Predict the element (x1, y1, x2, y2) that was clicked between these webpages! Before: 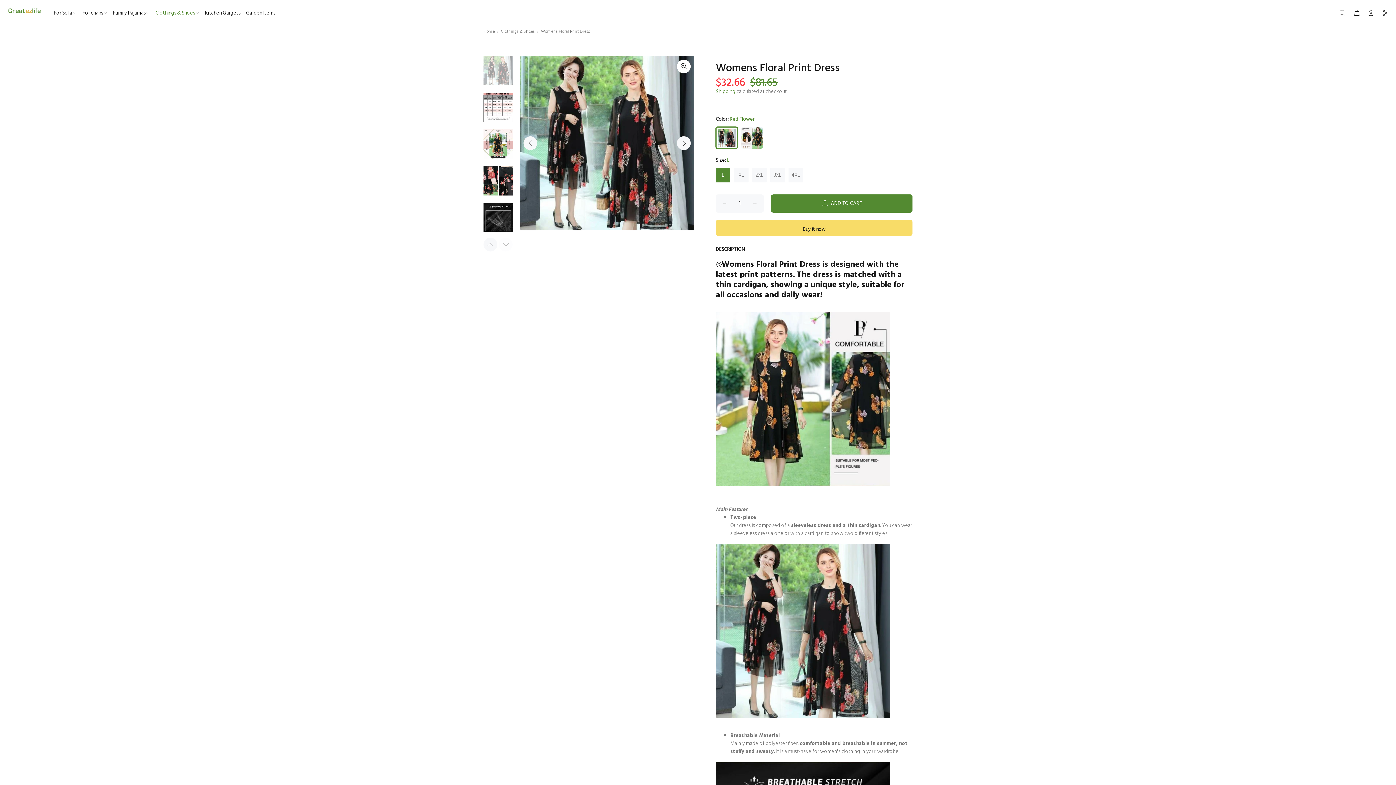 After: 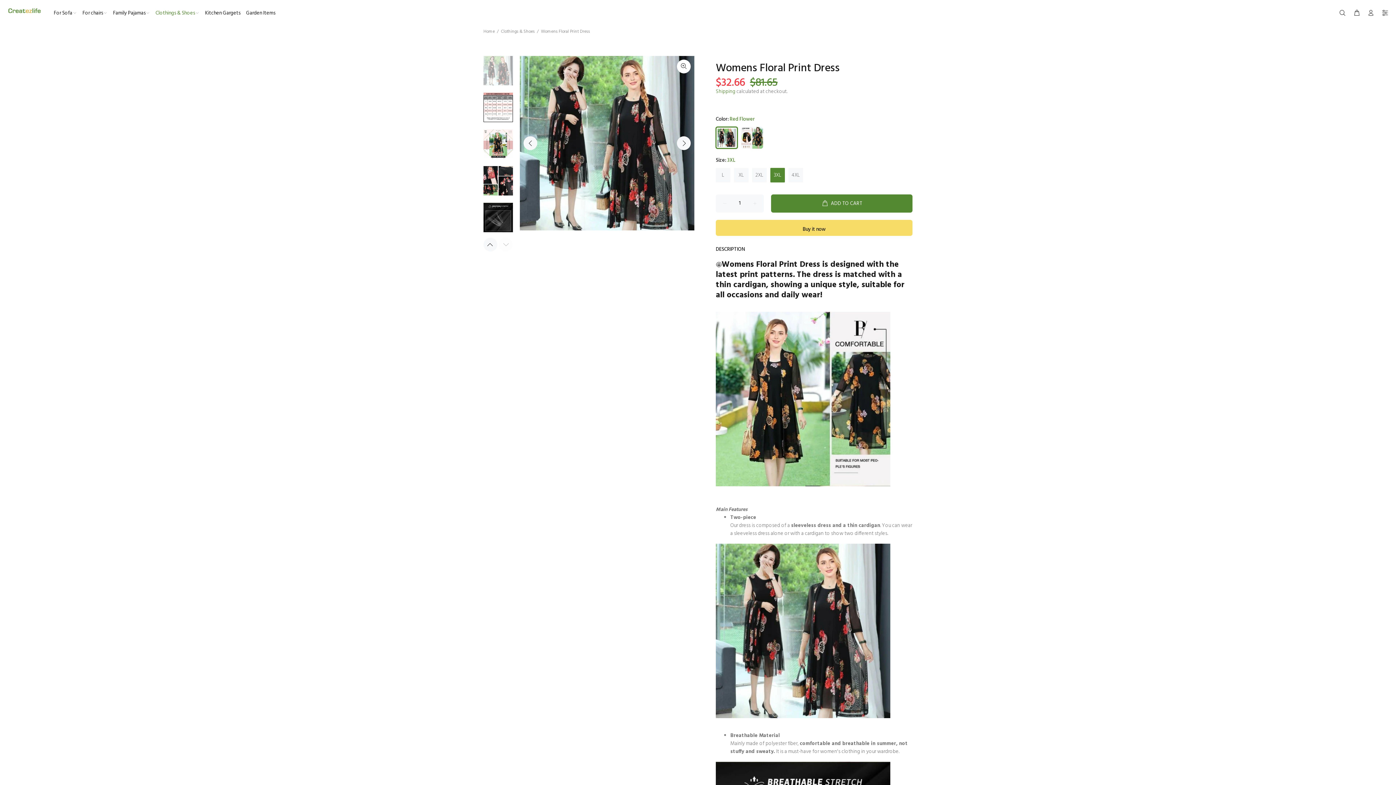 Action: label: 3XL bbox: (770, 168, 785, 182)